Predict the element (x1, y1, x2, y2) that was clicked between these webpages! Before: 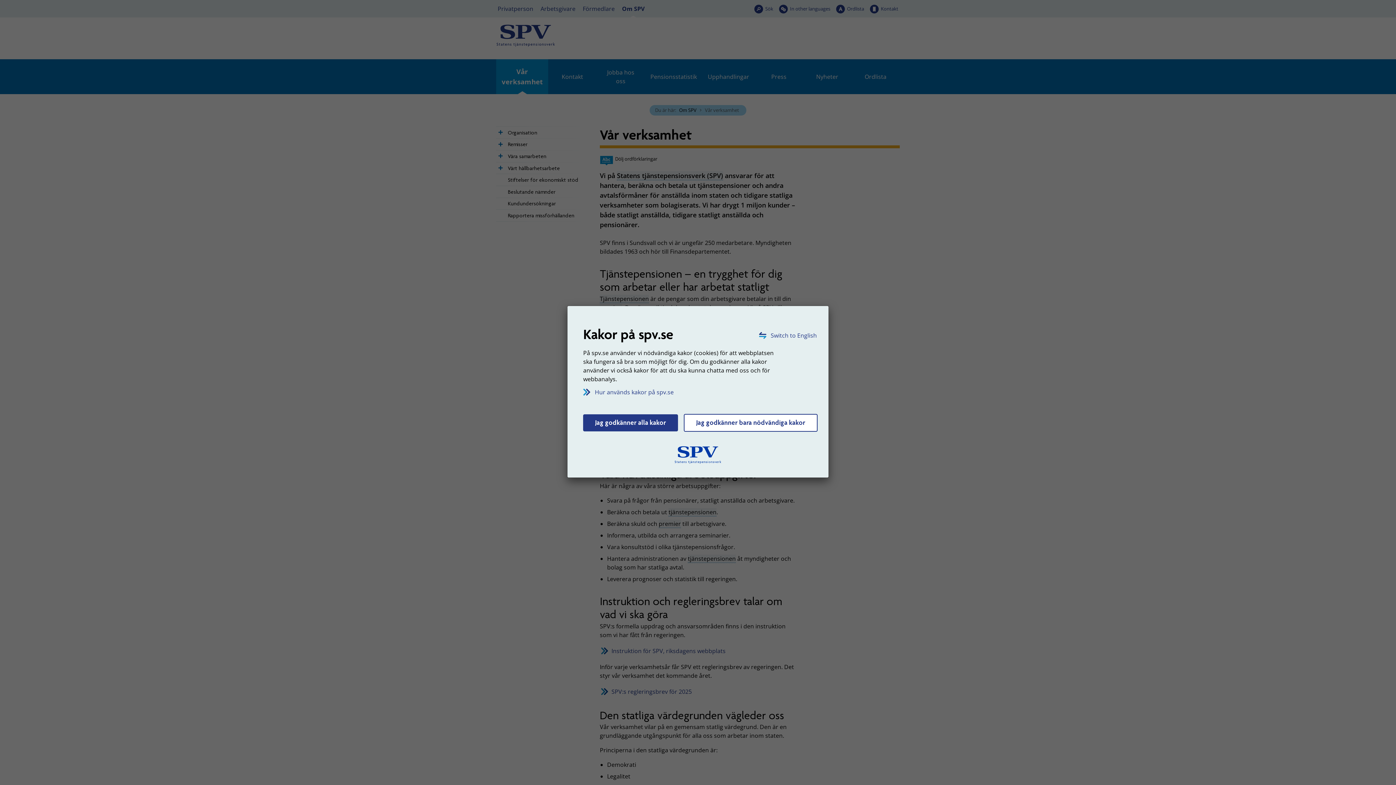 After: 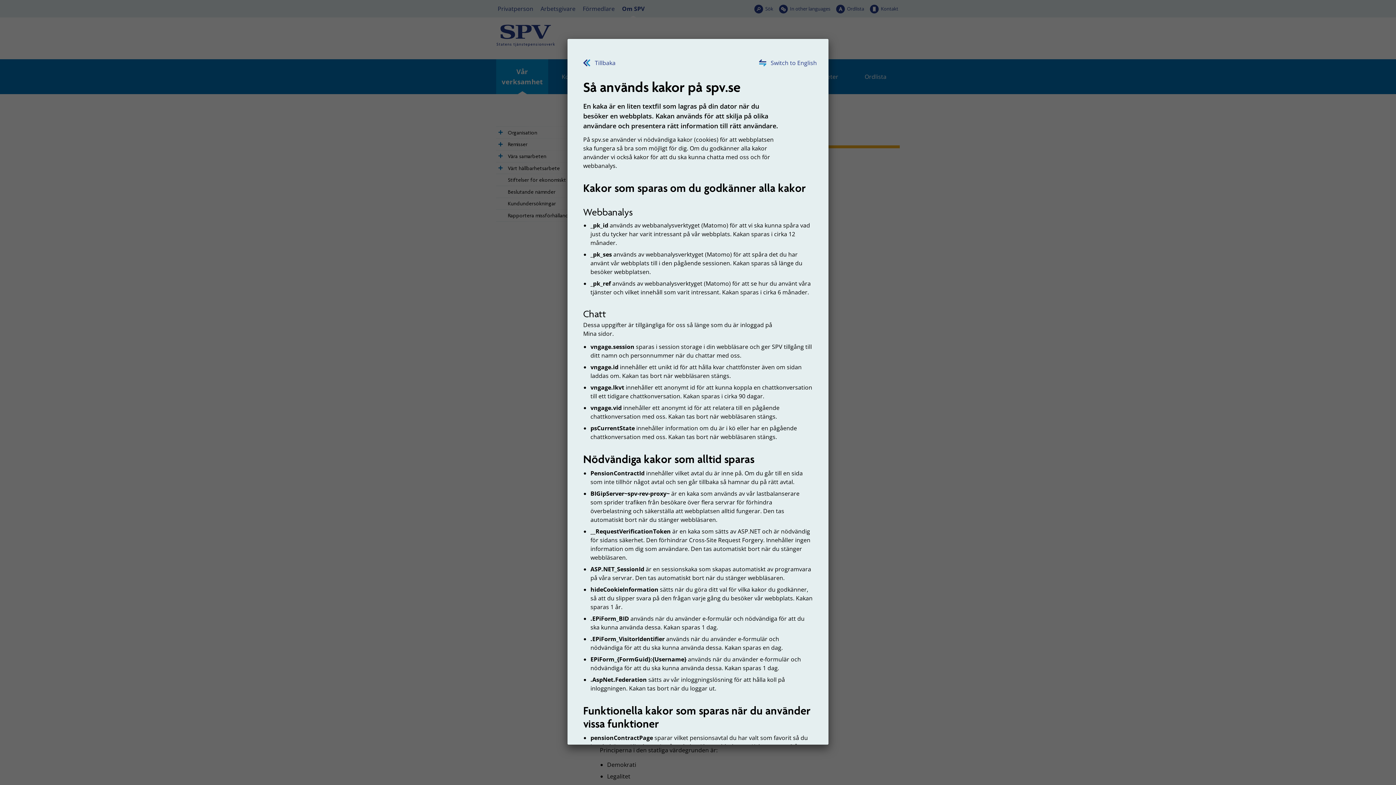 Action: label: Hur används kakor på spv.se bbox: (583, 387, 673, 396)